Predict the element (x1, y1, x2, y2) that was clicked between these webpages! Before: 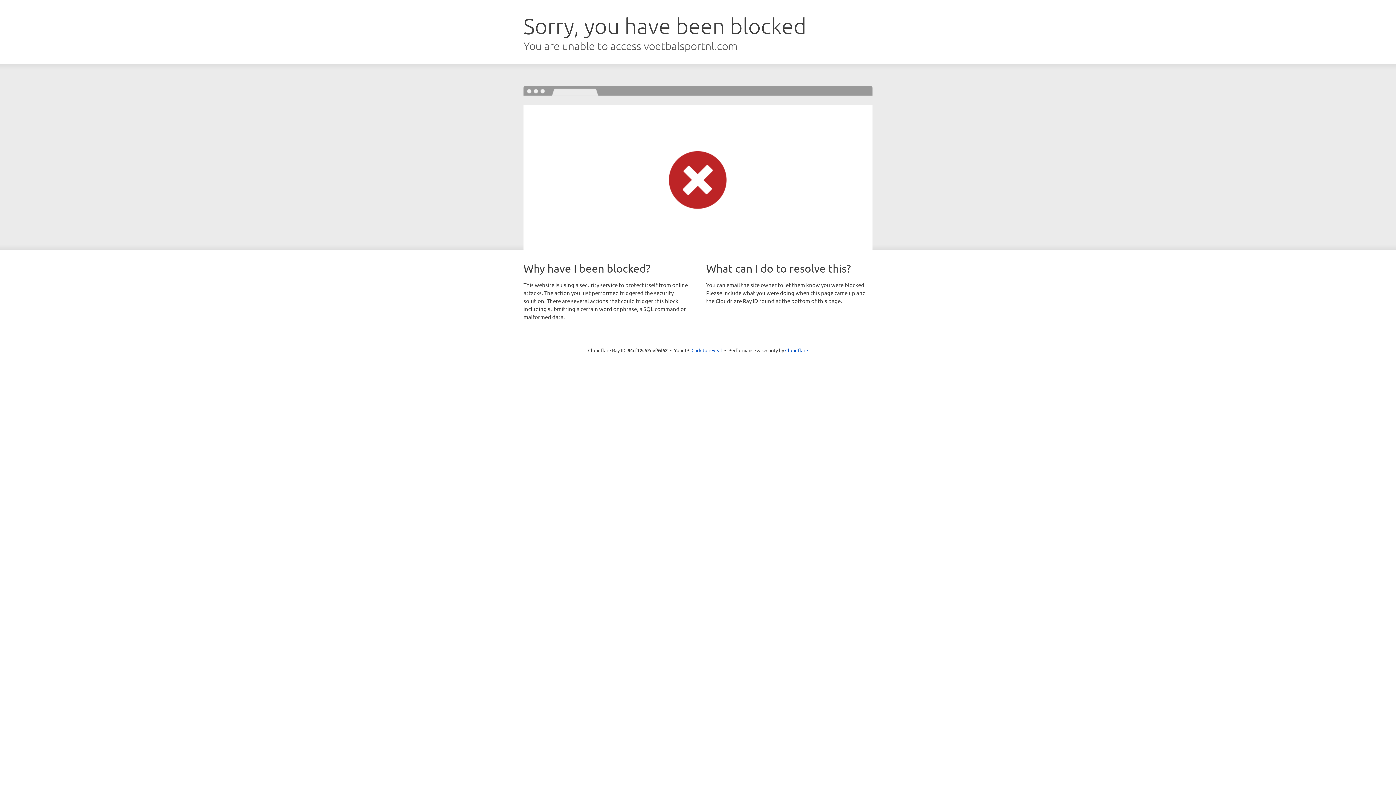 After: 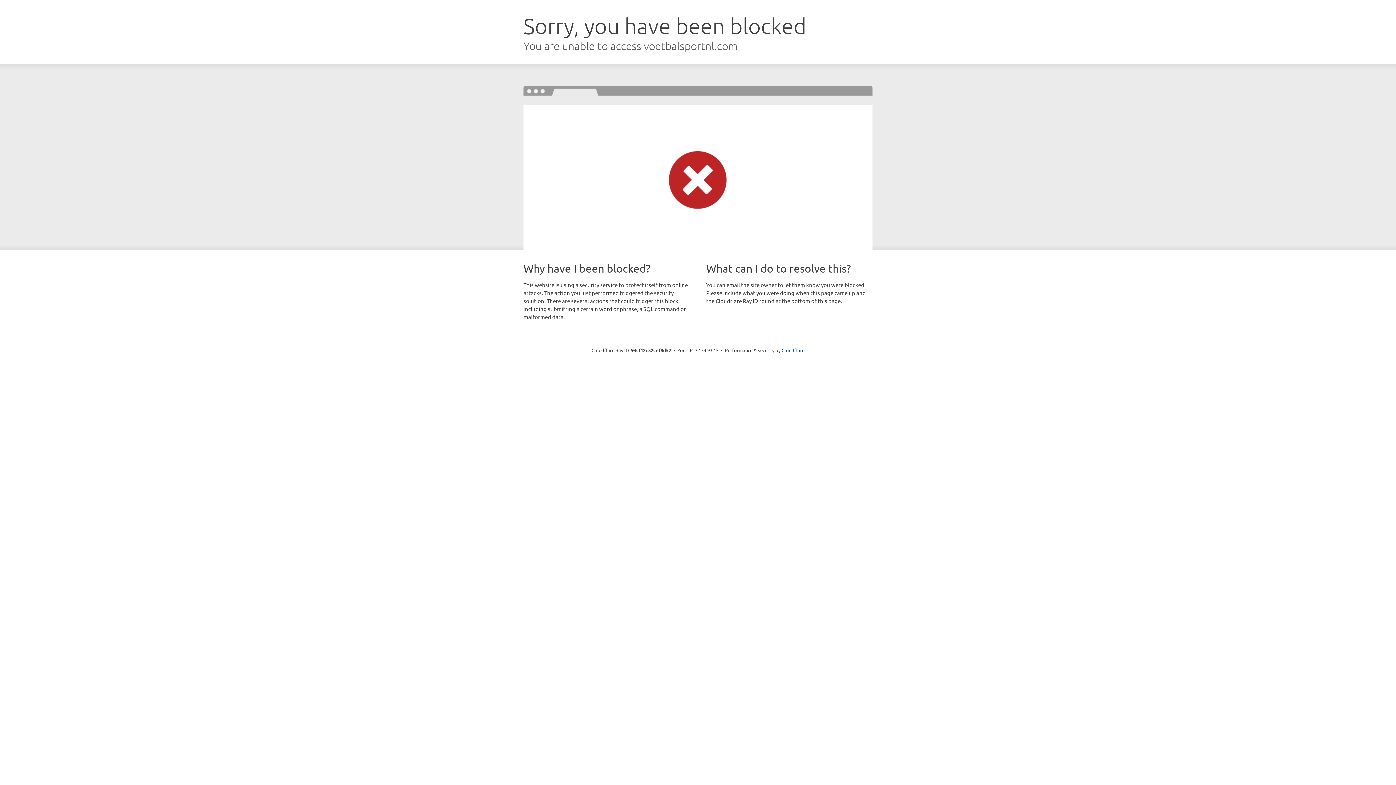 Action: label: Click to reveal bbox: (691, 346, 722, 353)